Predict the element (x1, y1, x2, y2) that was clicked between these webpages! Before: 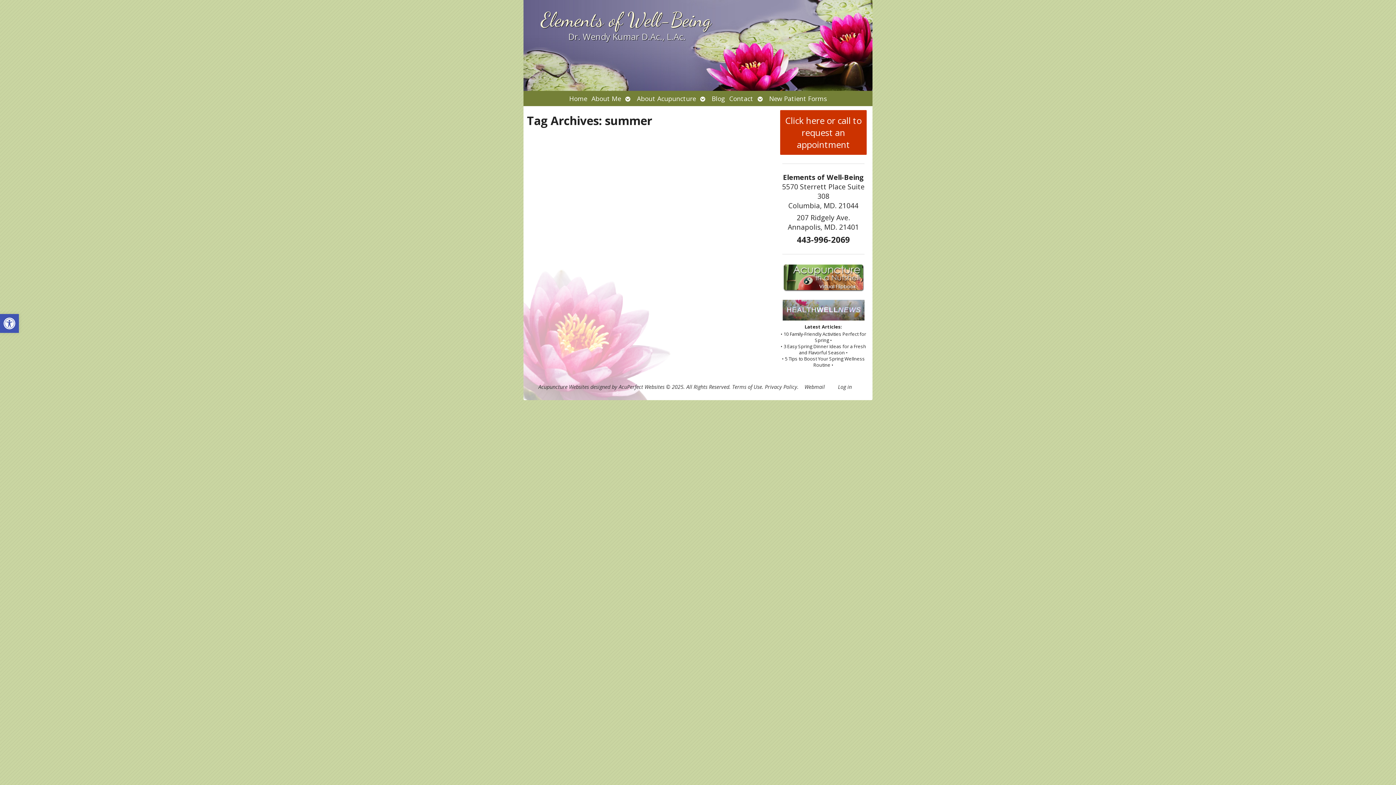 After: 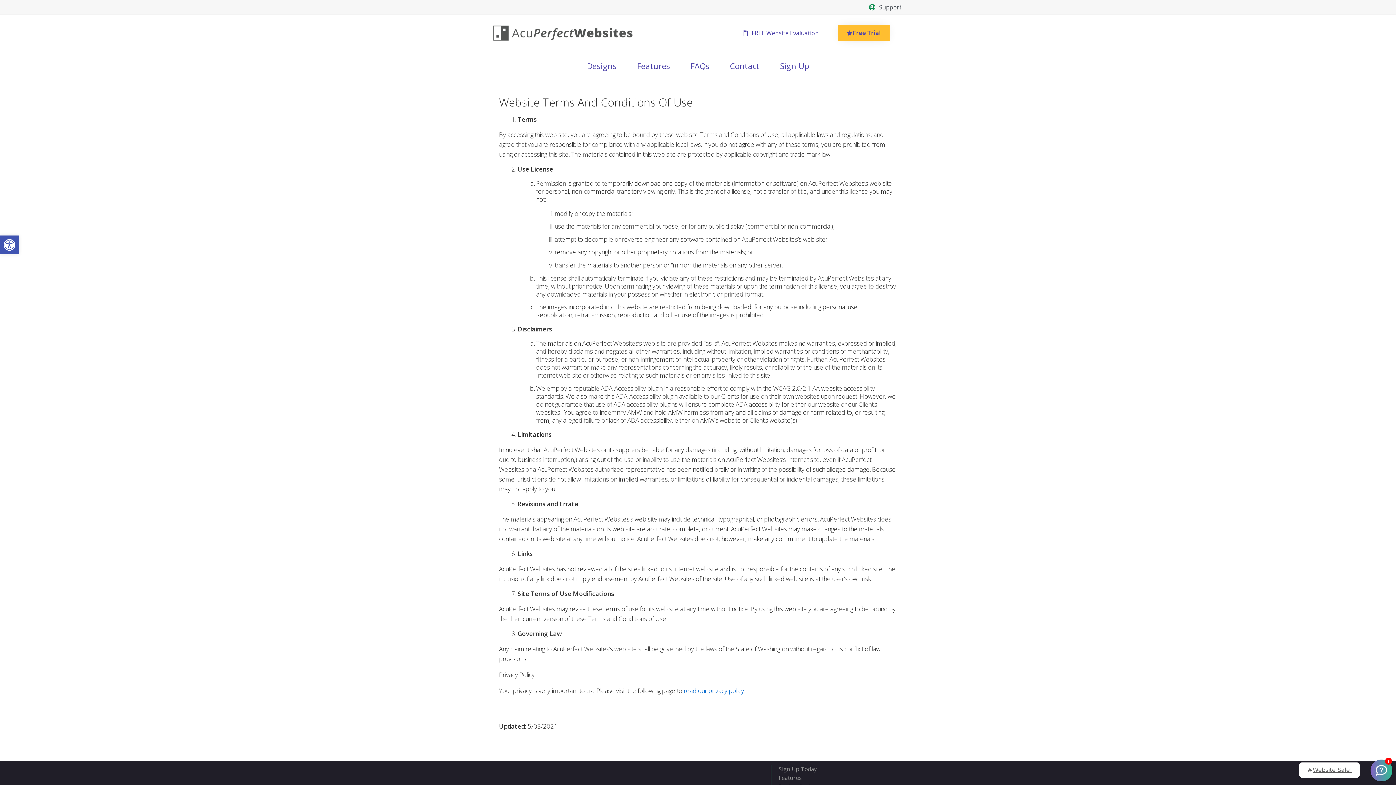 Action: bbox: (732, 383, 762, 390) label: Terms of Use